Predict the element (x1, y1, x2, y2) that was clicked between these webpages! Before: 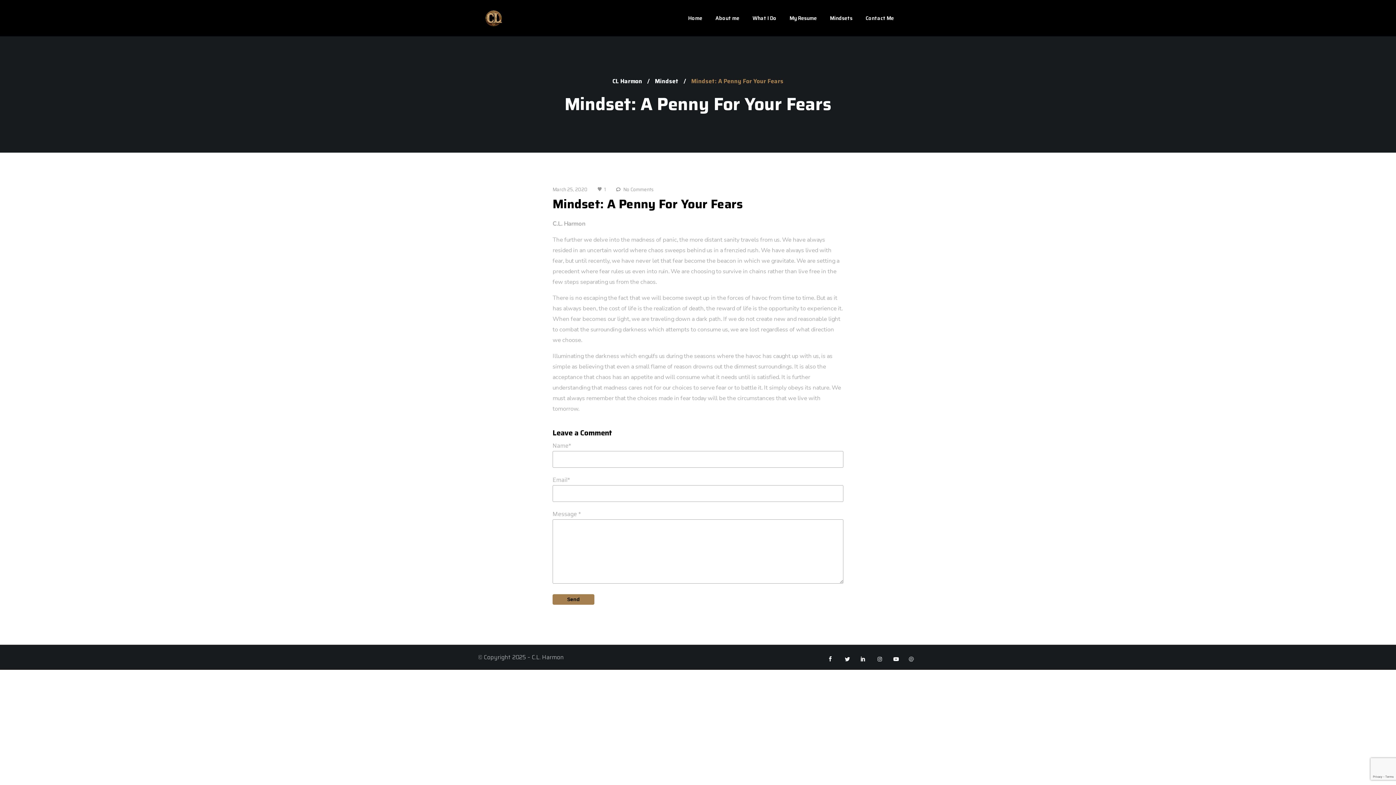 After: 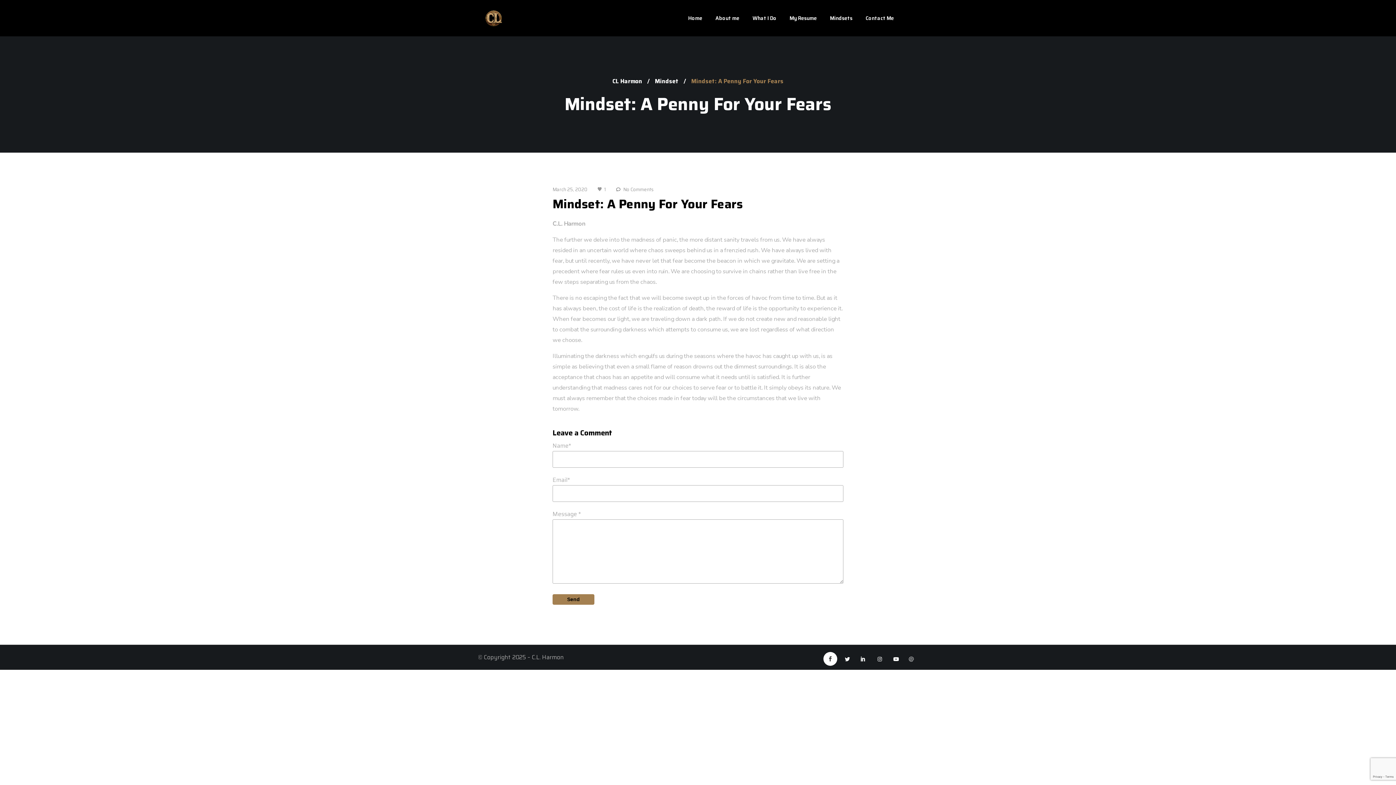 Action: bbox: (822, 655, 839, 663) label:  